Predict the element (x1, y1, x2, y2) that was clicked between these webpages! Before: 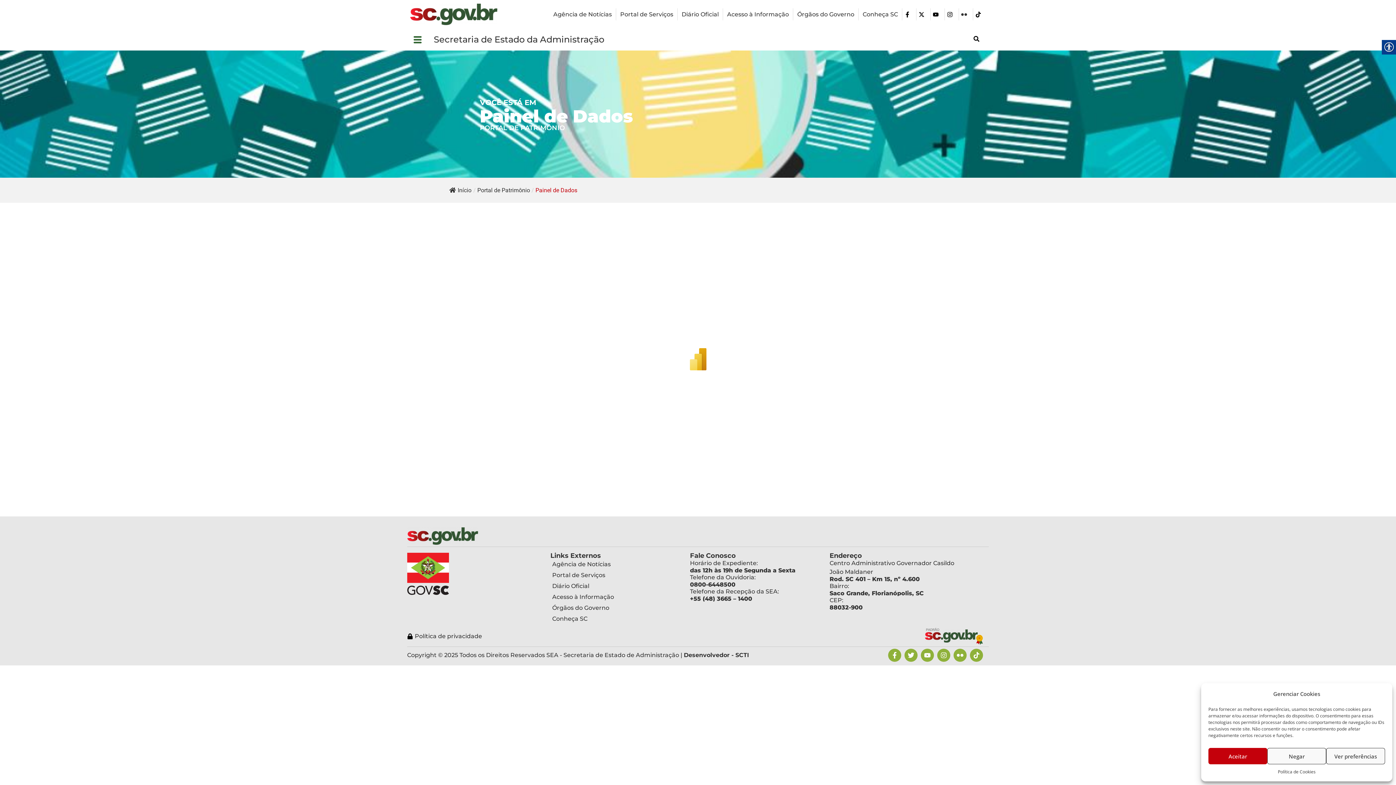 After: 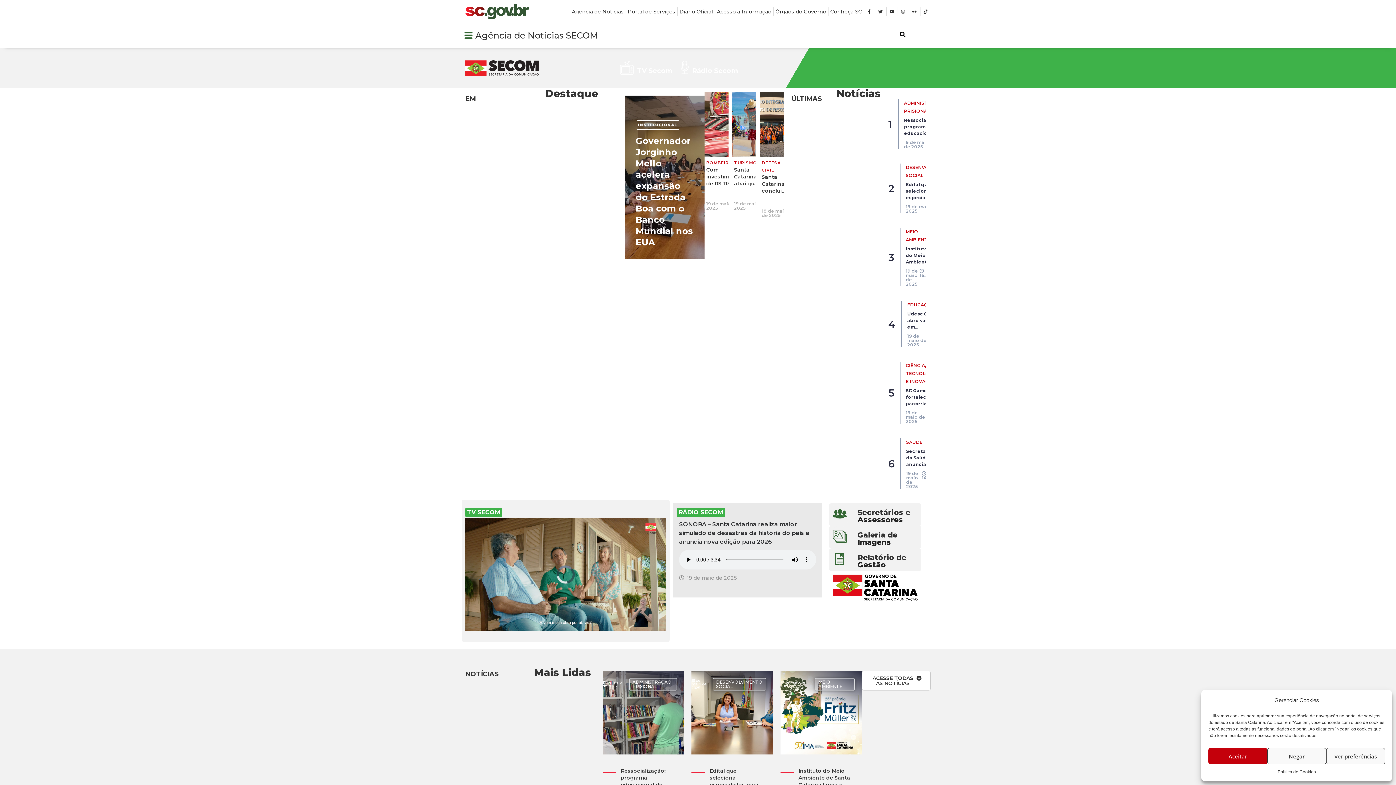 Action: label: Diário Oficial bbox: (550, 581, 682, 592)